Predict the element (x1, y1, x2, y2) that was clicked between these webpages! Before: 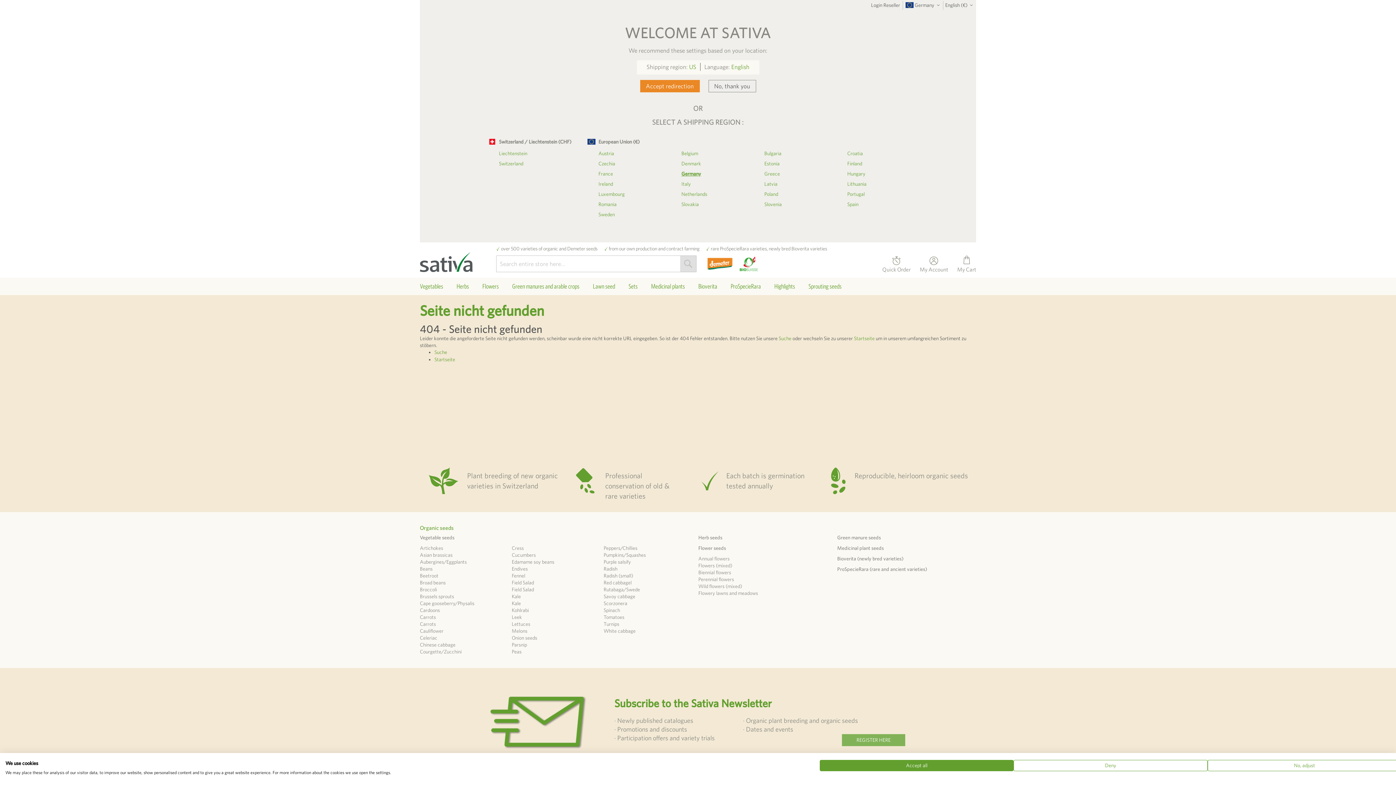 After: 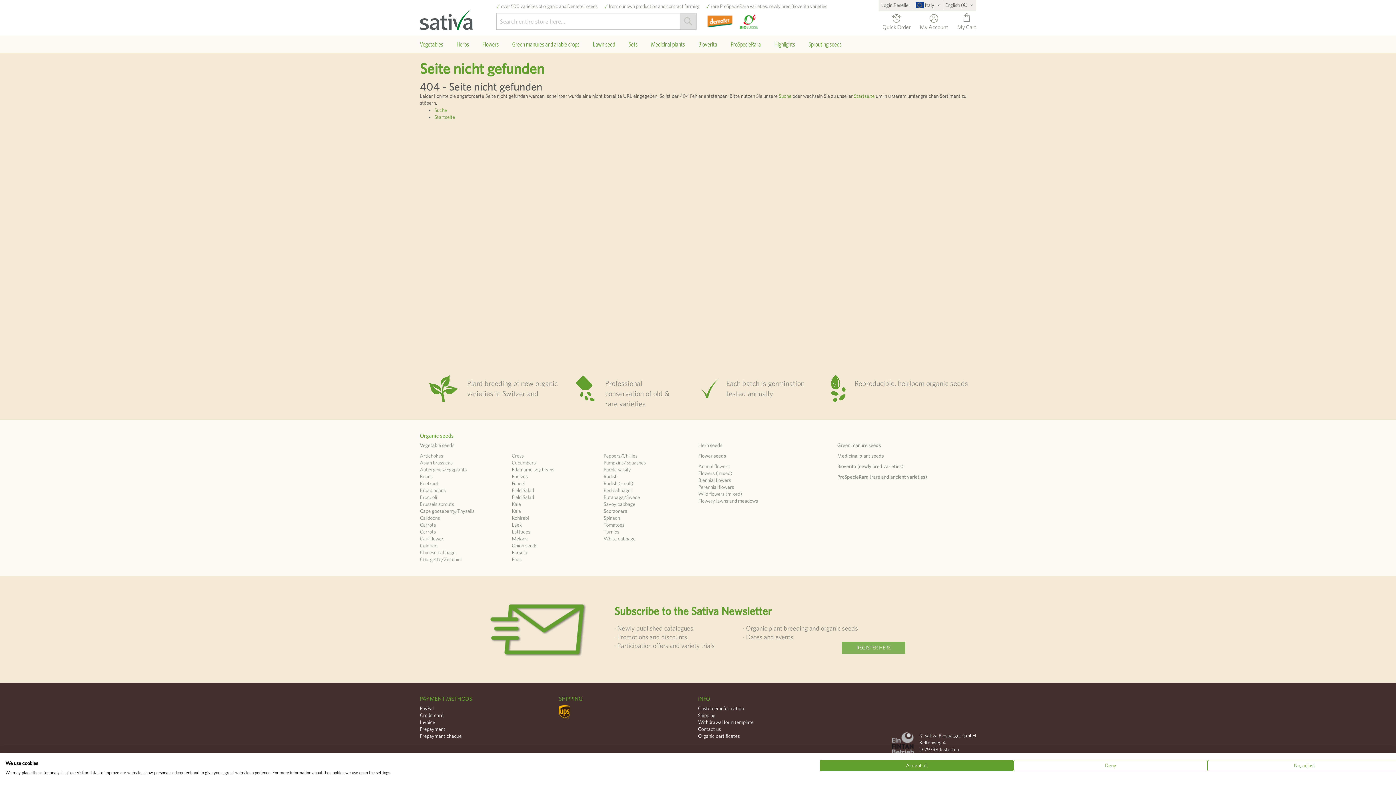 Action: label: Italy bbox: (679, 179, 762, 188)